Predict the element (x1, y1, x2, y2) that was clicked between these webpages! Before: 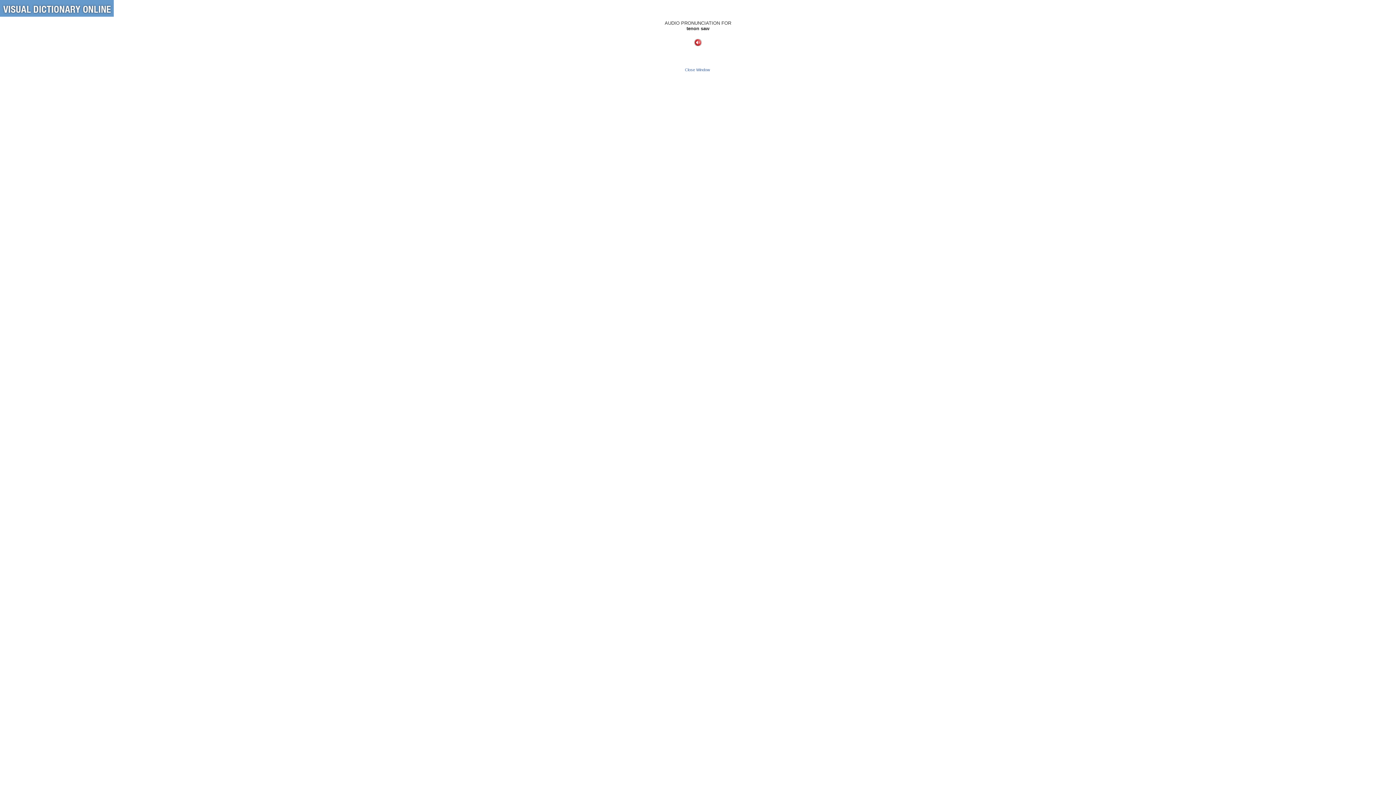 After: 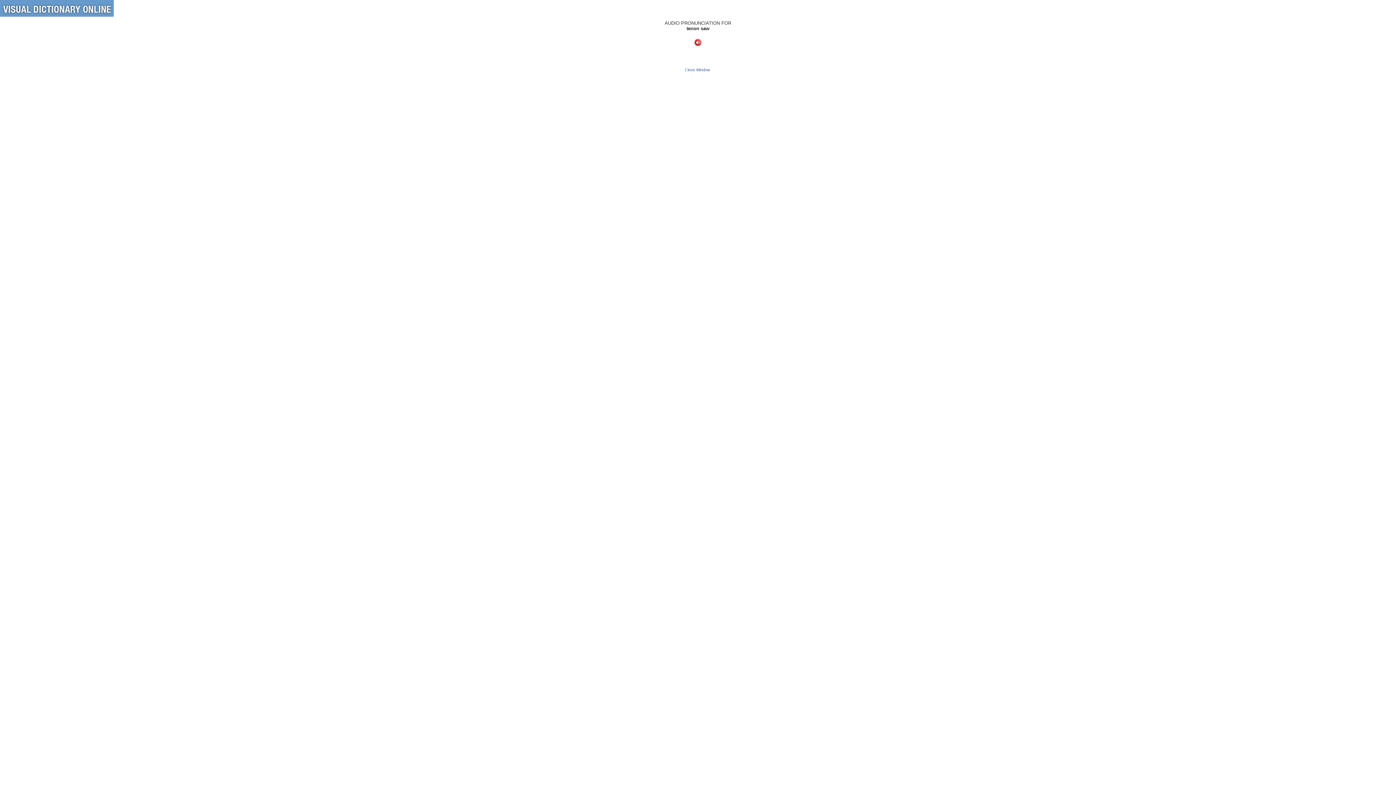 Action: bbox: (694, 42, 701, 46)